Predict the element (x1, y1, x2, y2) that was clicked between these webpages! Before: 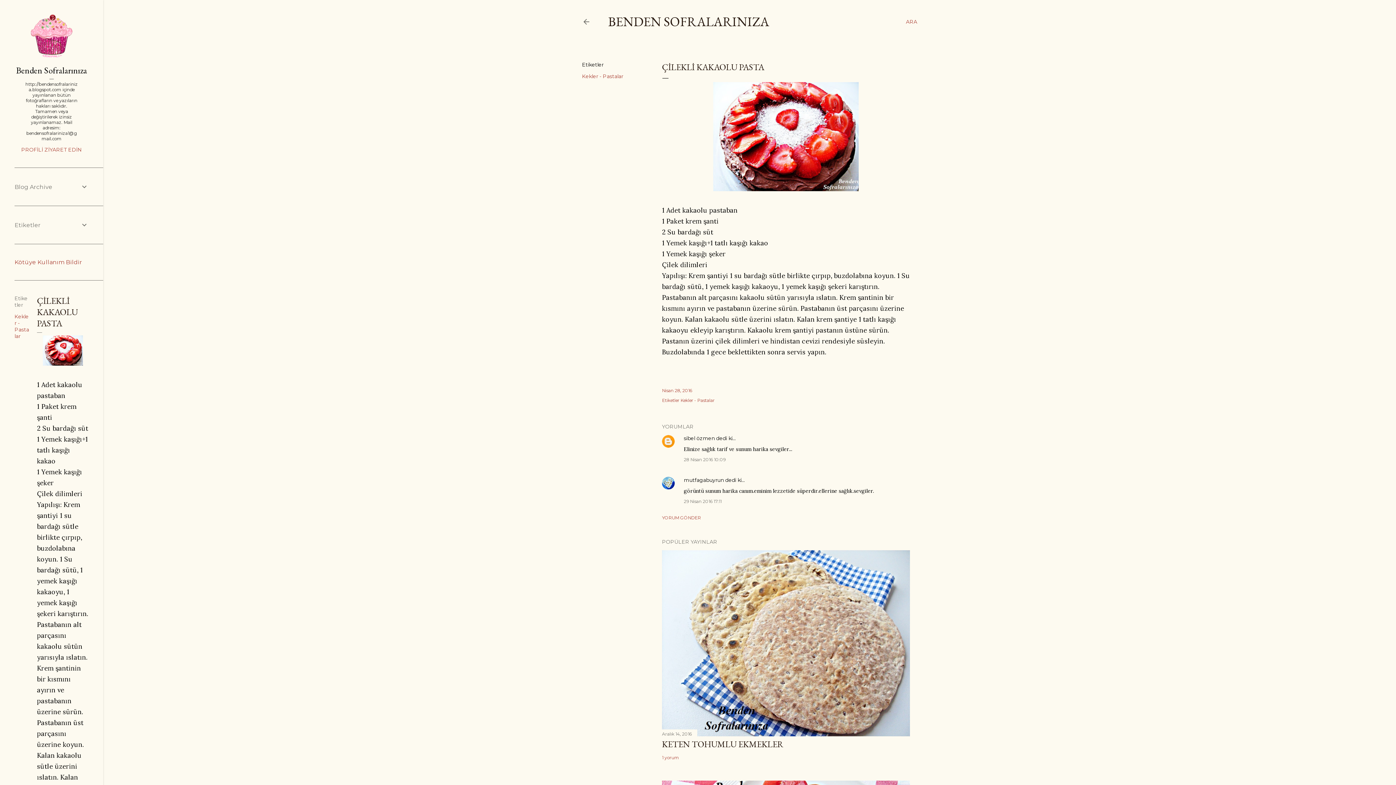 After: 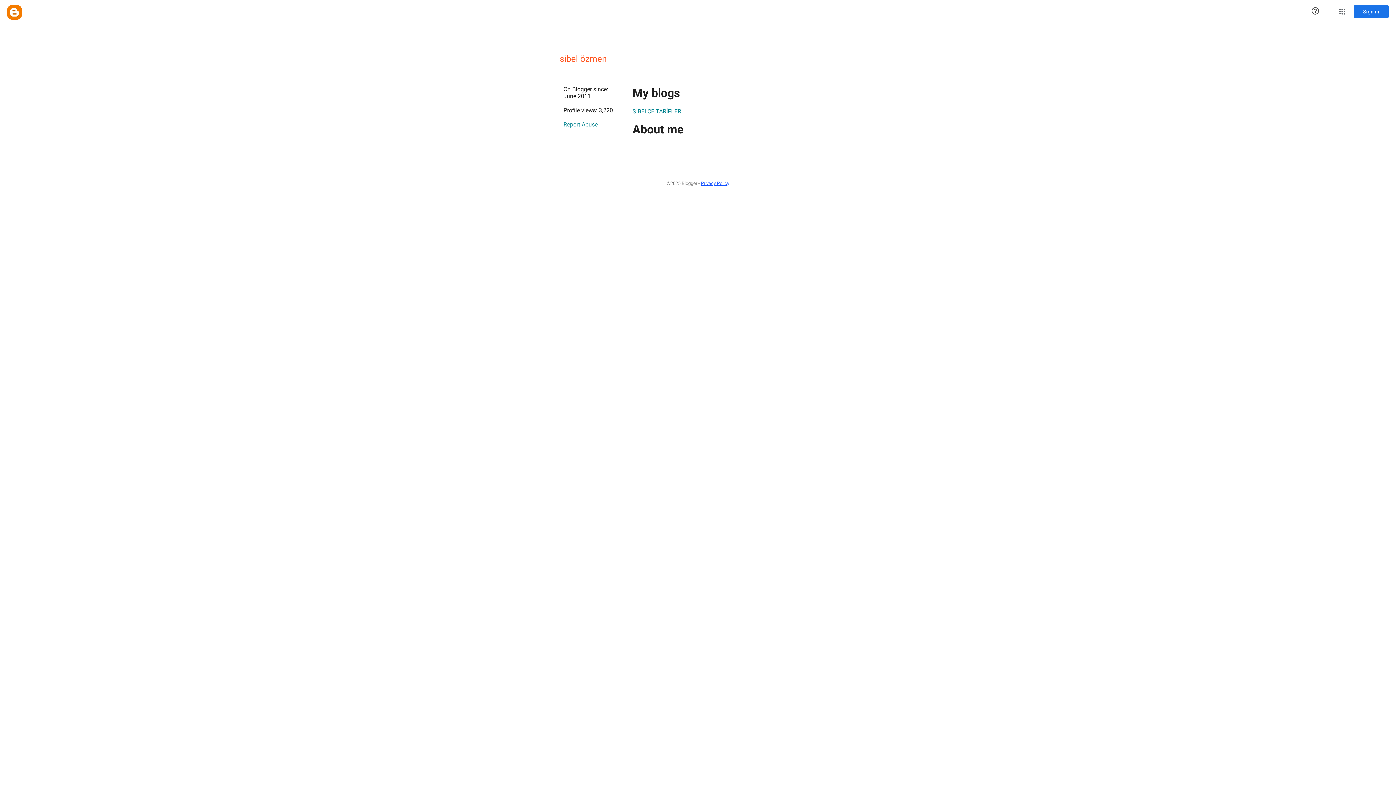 Action: label: sibel özmen bbox: (684, 435, 714, 441)